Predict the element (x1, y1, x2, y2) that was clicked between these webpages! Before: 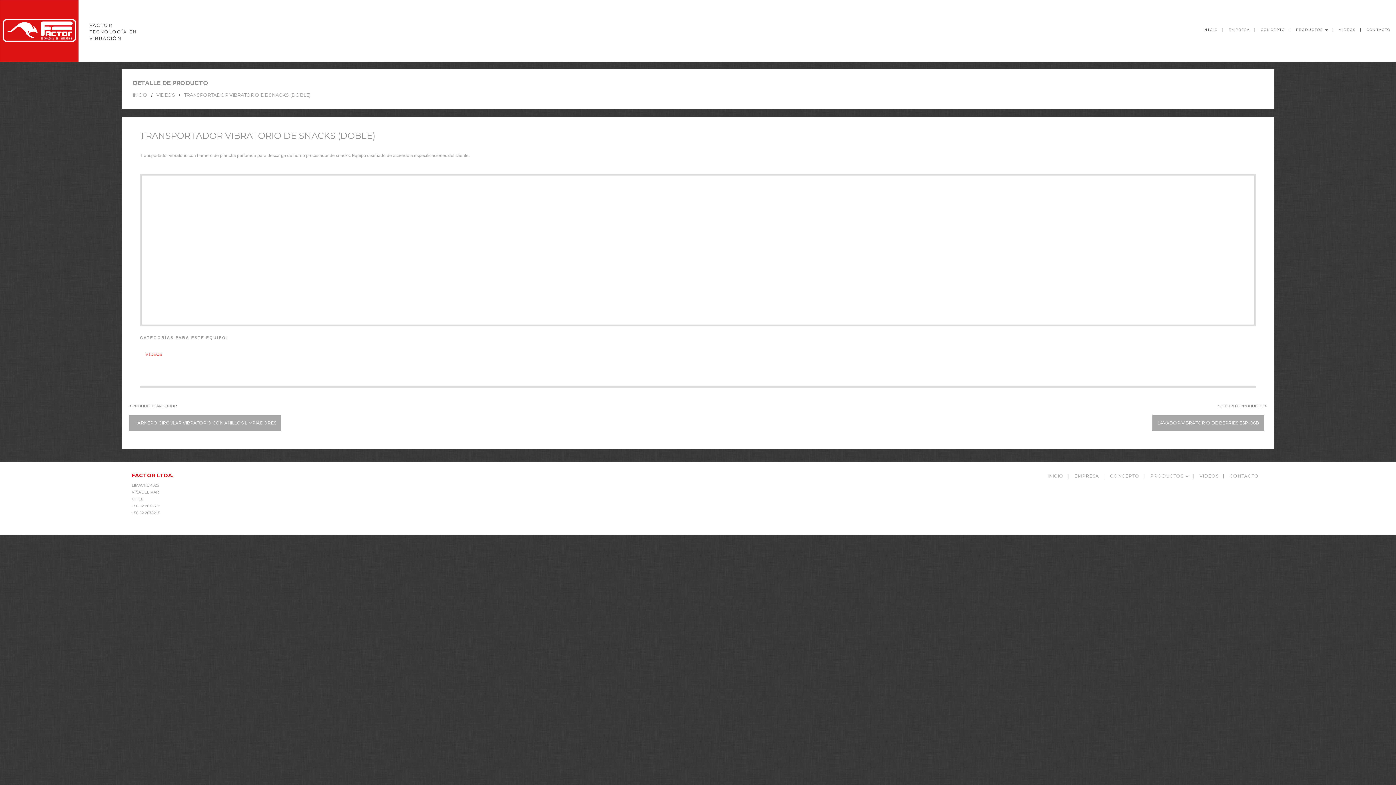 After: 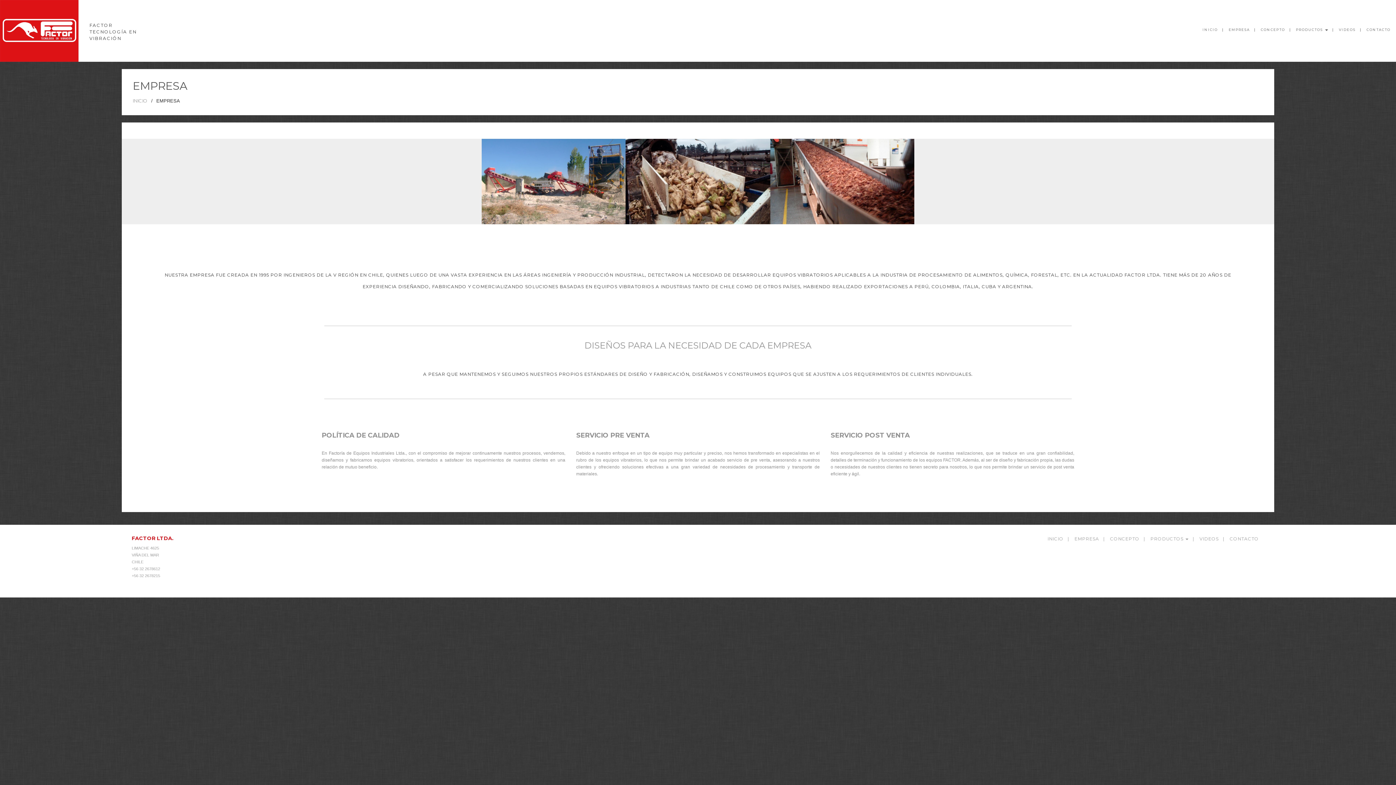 Action: bbox: (1074, 473, 1099, 478) label: EMPRESA